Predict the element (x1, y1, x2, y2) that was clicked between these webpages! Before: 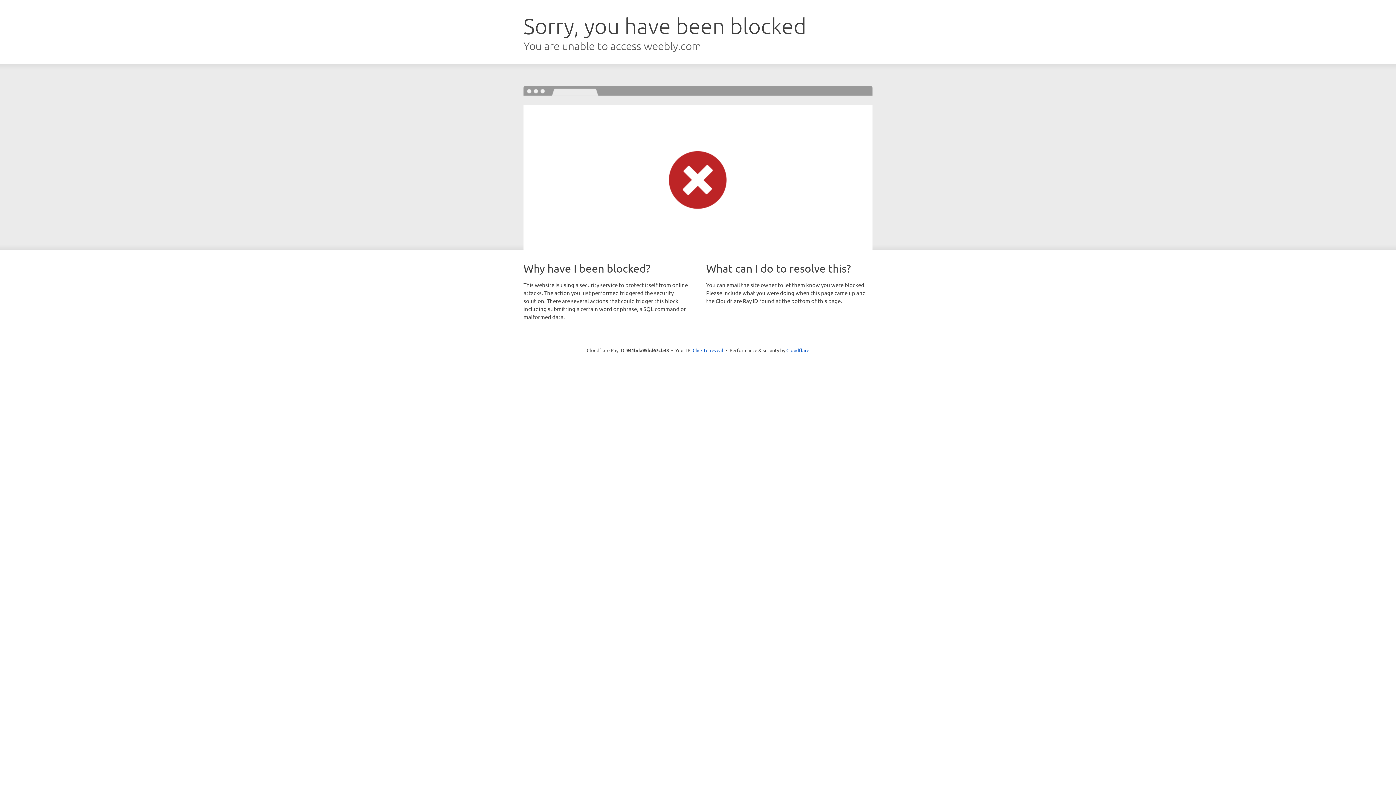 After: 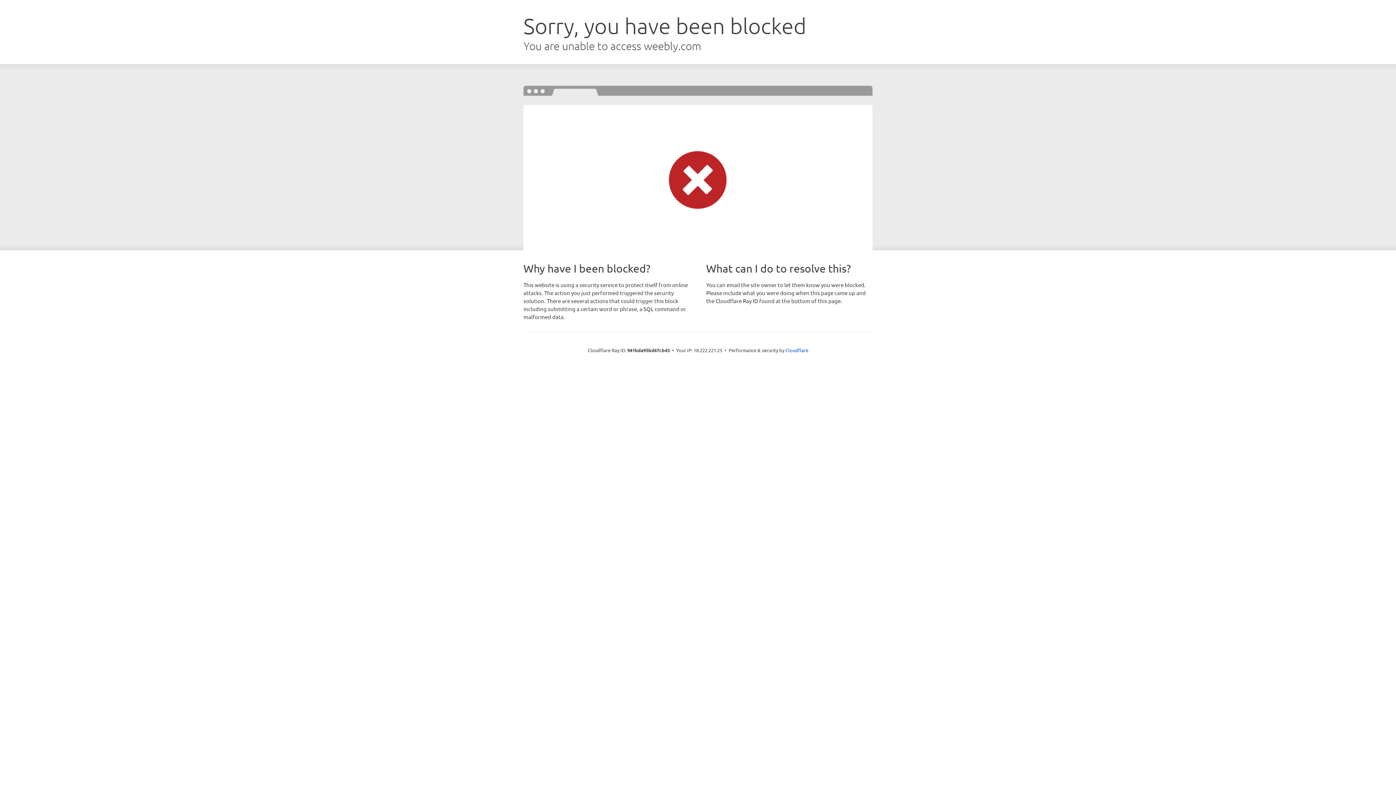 Action: label: Click to reveal bbox: (692, 346, 723, 353)